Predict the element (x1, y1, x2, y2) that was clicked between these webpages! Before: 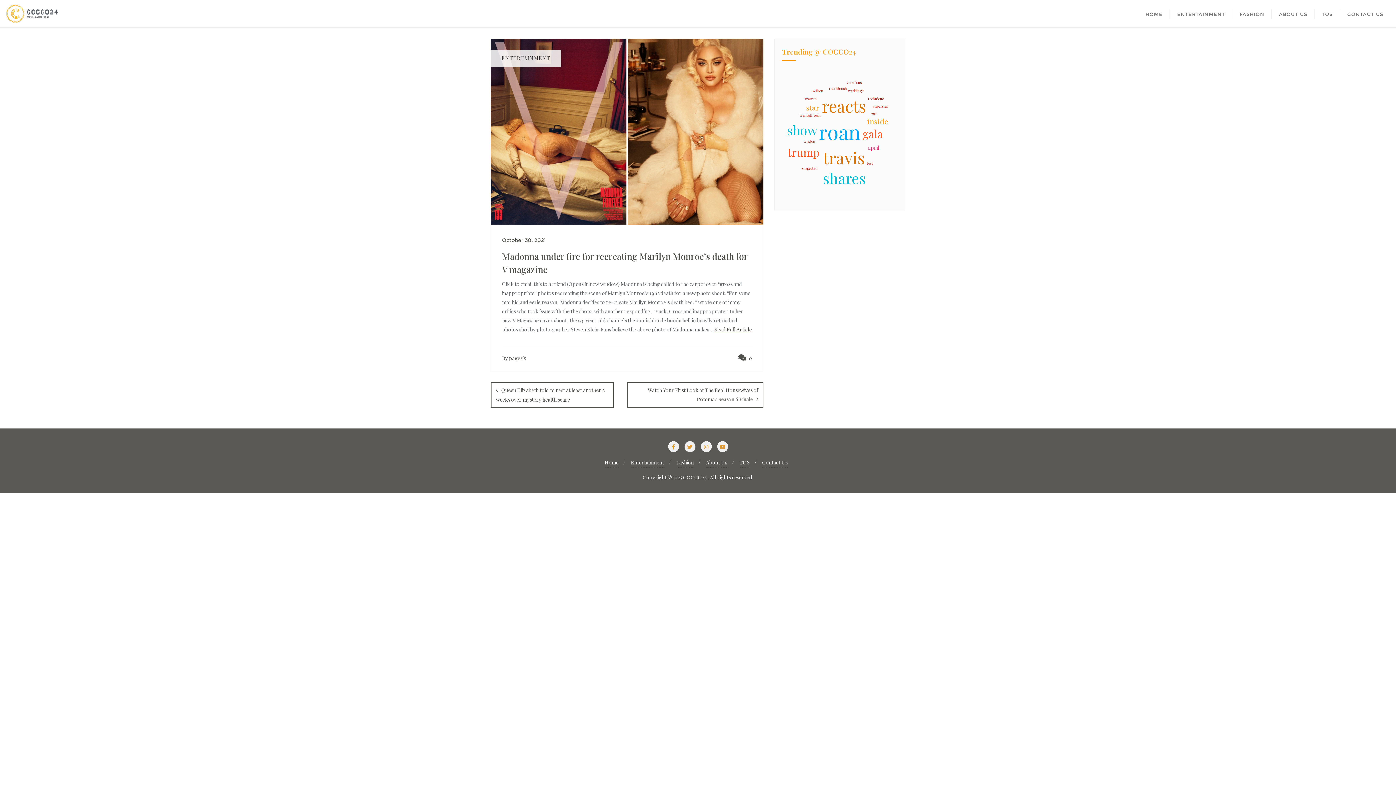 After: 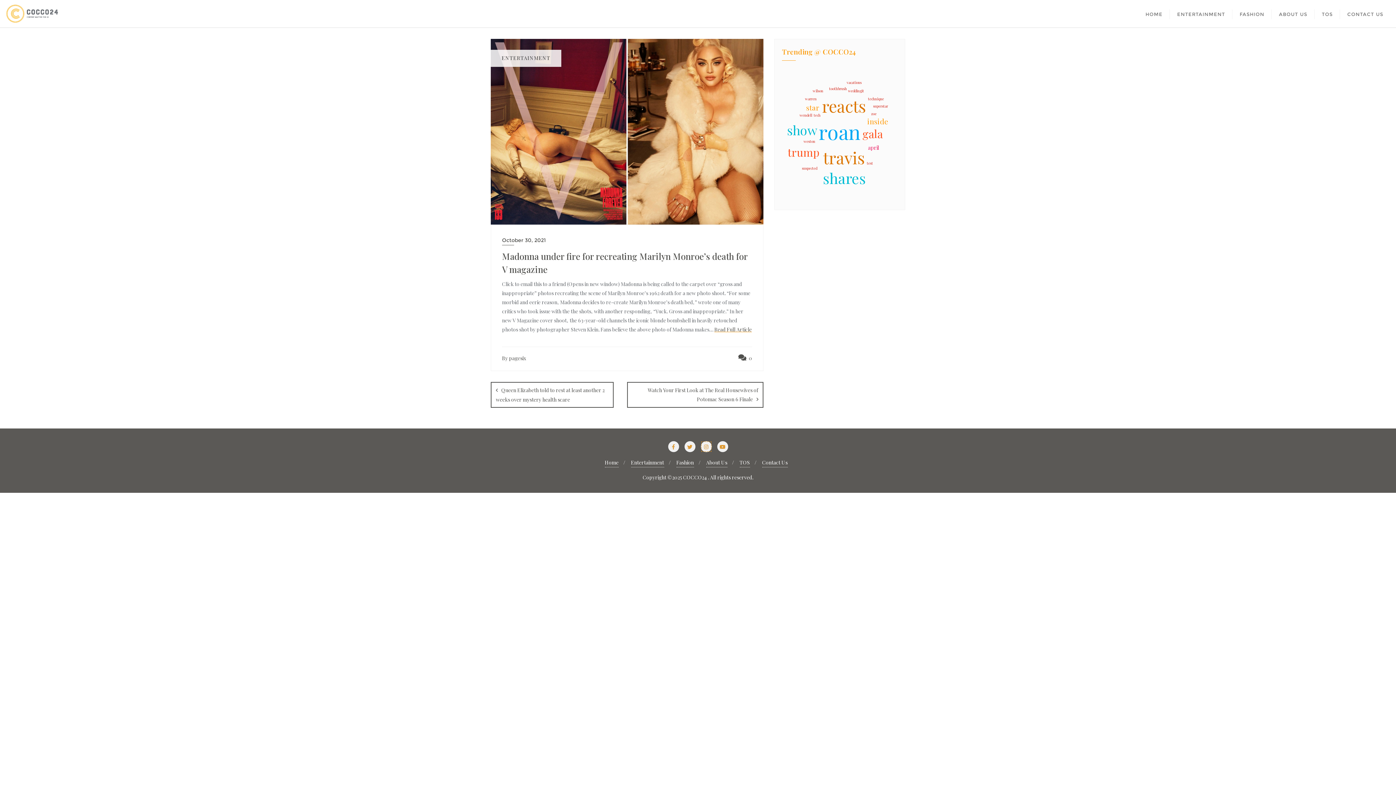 Action: bbox: (700, 444, 711, 450)